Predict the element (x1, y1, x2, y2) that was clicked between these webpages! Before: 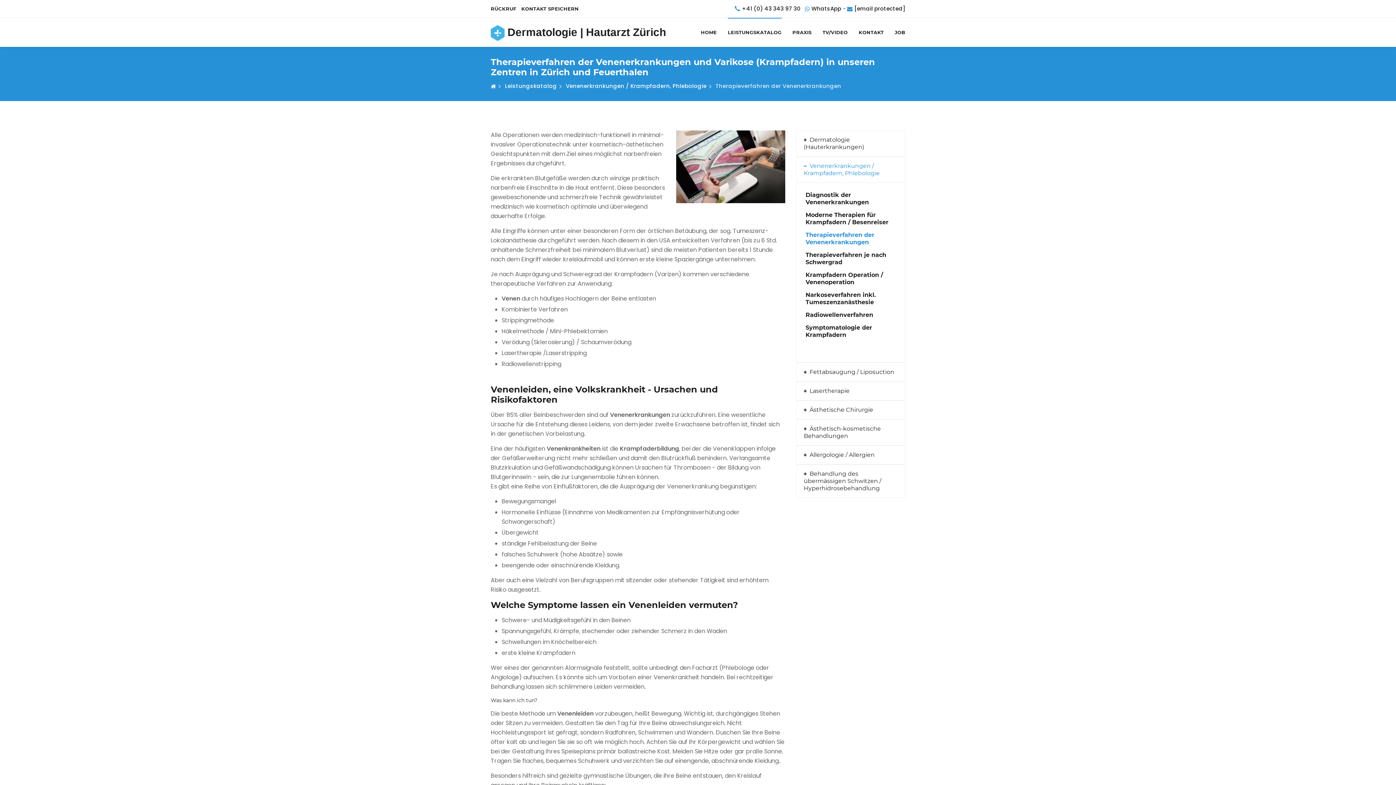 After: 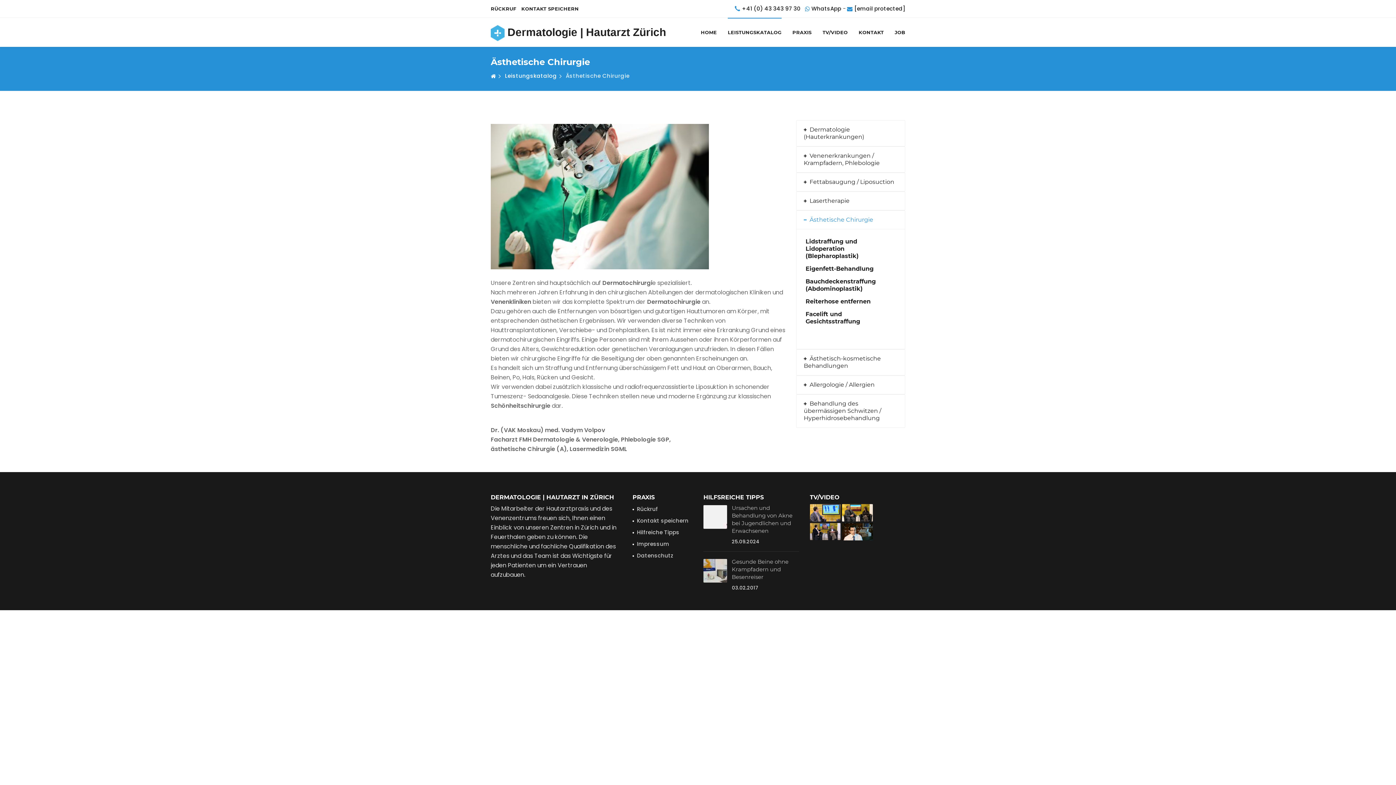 Action: label: Ästhetische Chirurgie bbox: (796, 401, 905, 419)